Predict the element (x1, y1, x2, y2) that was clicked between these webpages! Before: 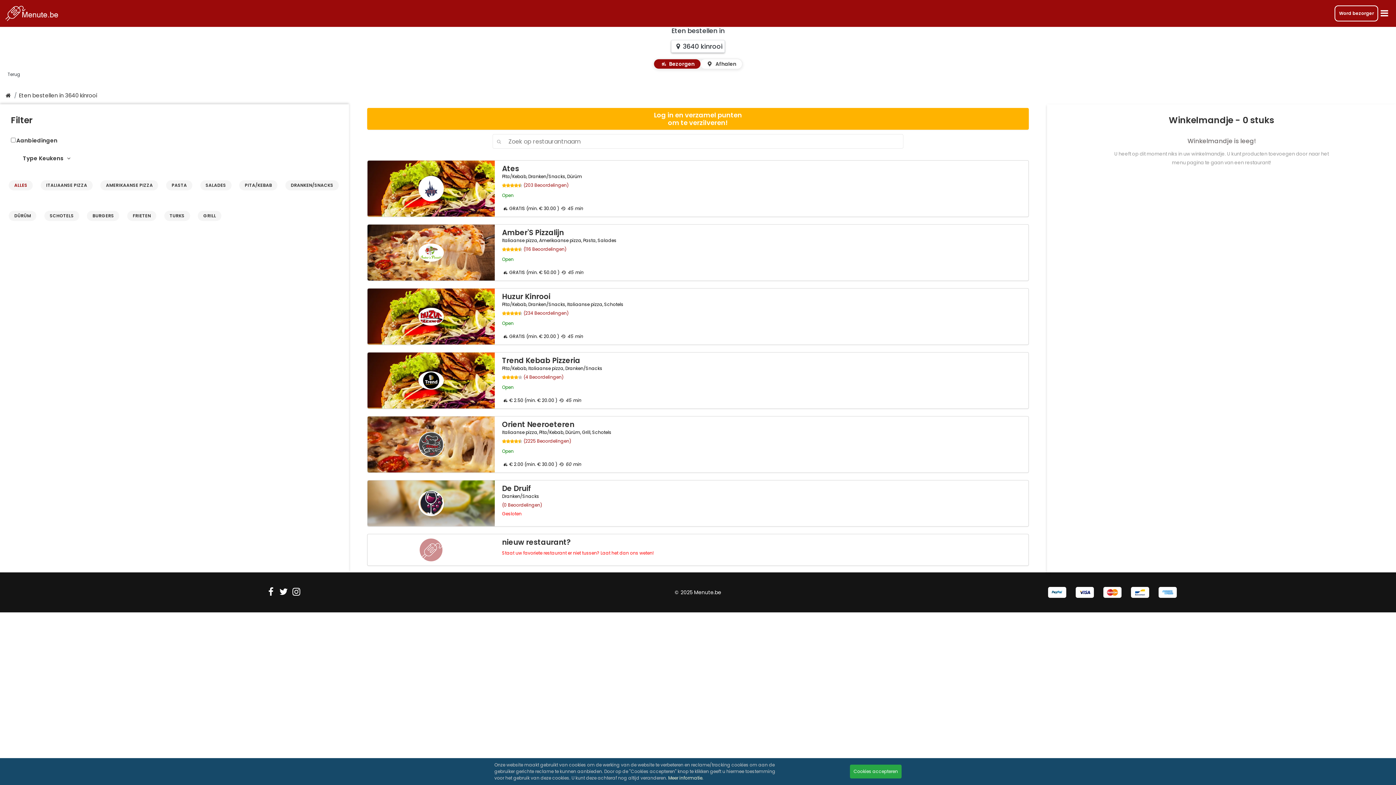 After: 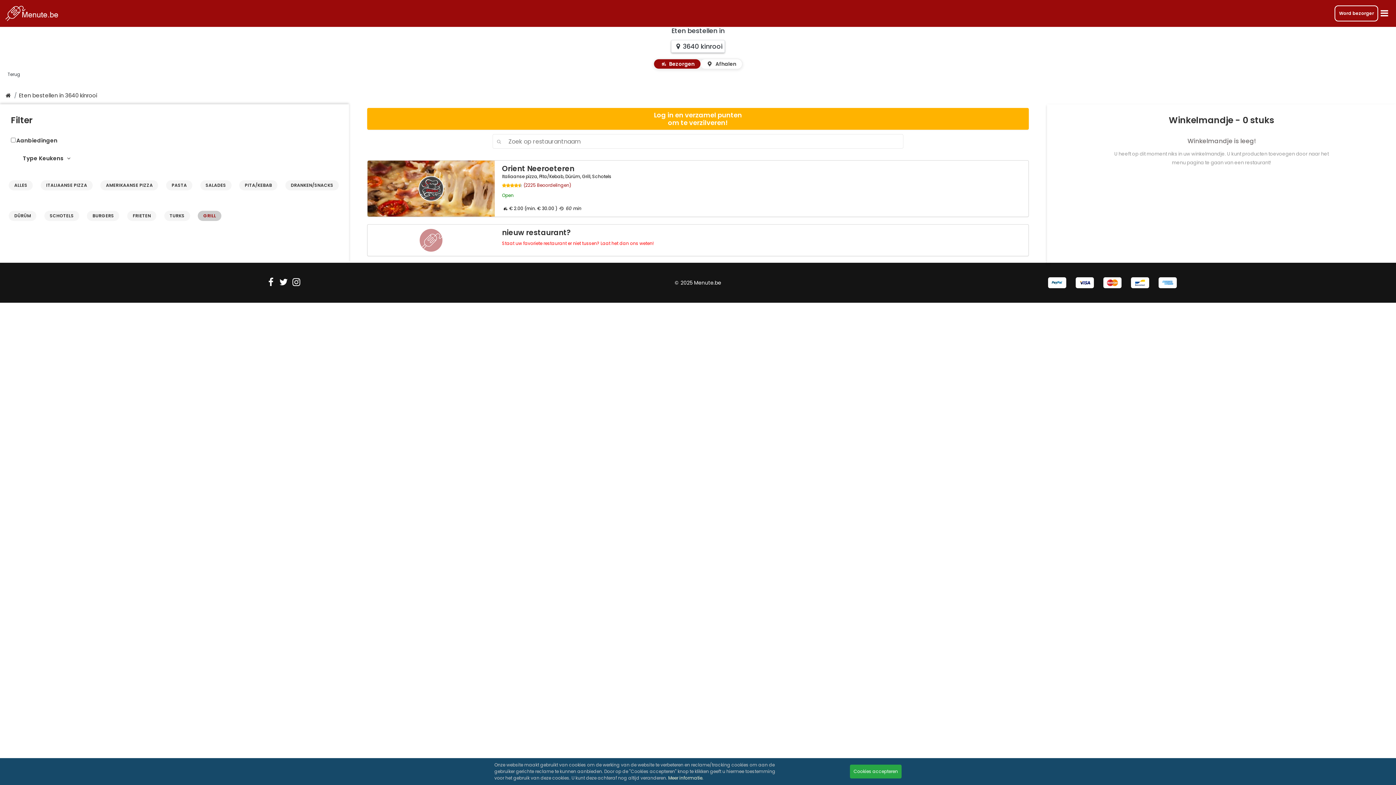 Action: bbox: (197, 210, 221, 221) label: GRILL